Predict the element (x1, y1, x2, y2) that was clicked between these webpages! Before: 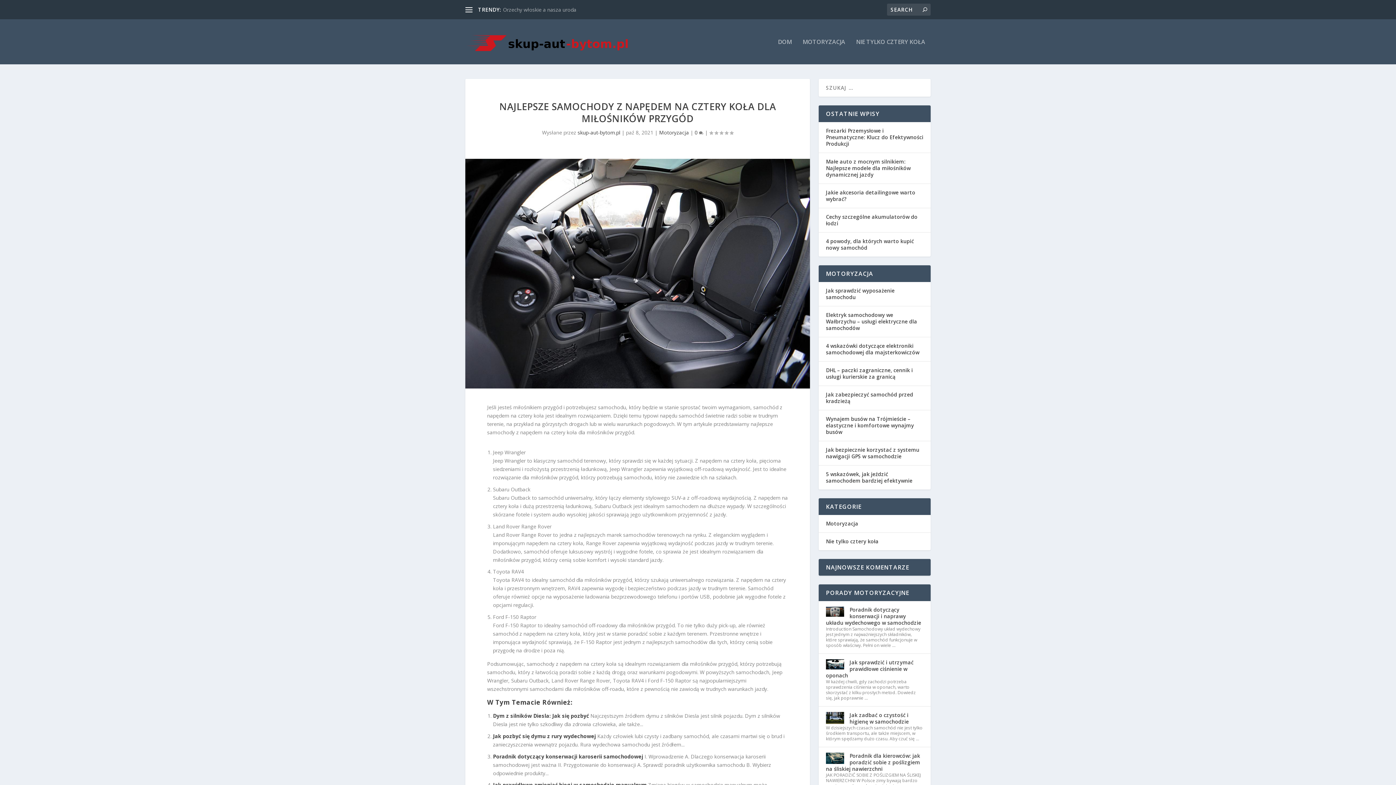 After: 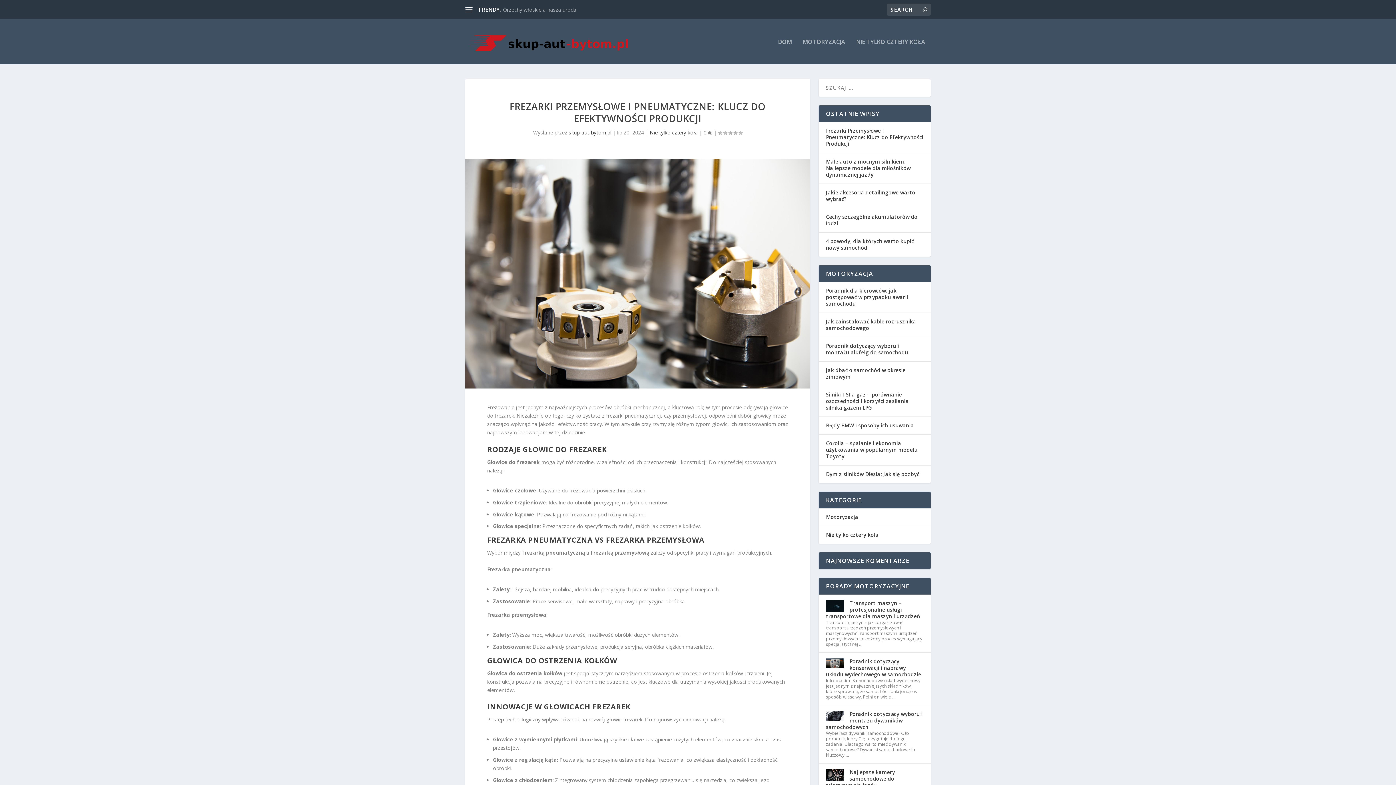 Action: bbox: (826, 127, 923, 147) label: Frezarki Przemysłowe i Pneumatyczne: Klucz do Efektywności Produkcji